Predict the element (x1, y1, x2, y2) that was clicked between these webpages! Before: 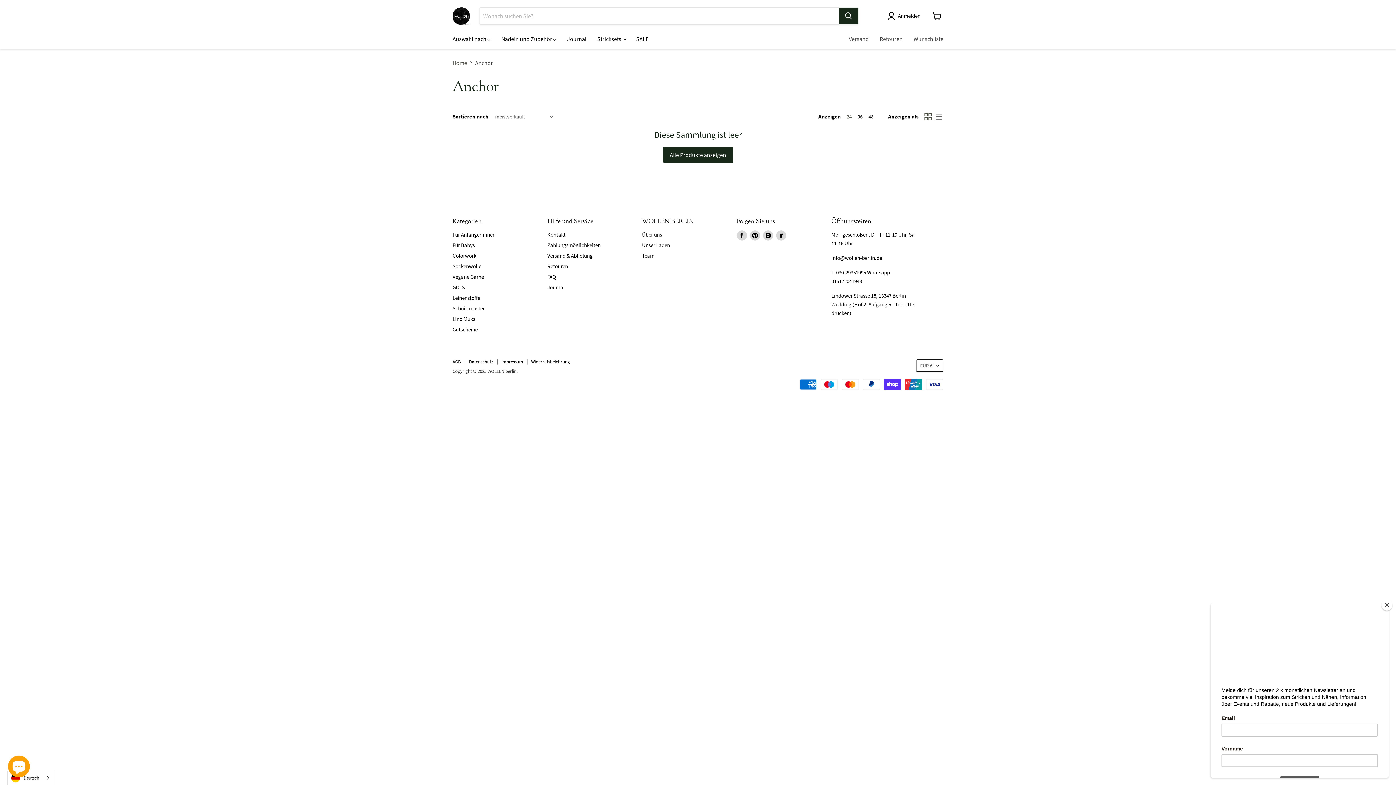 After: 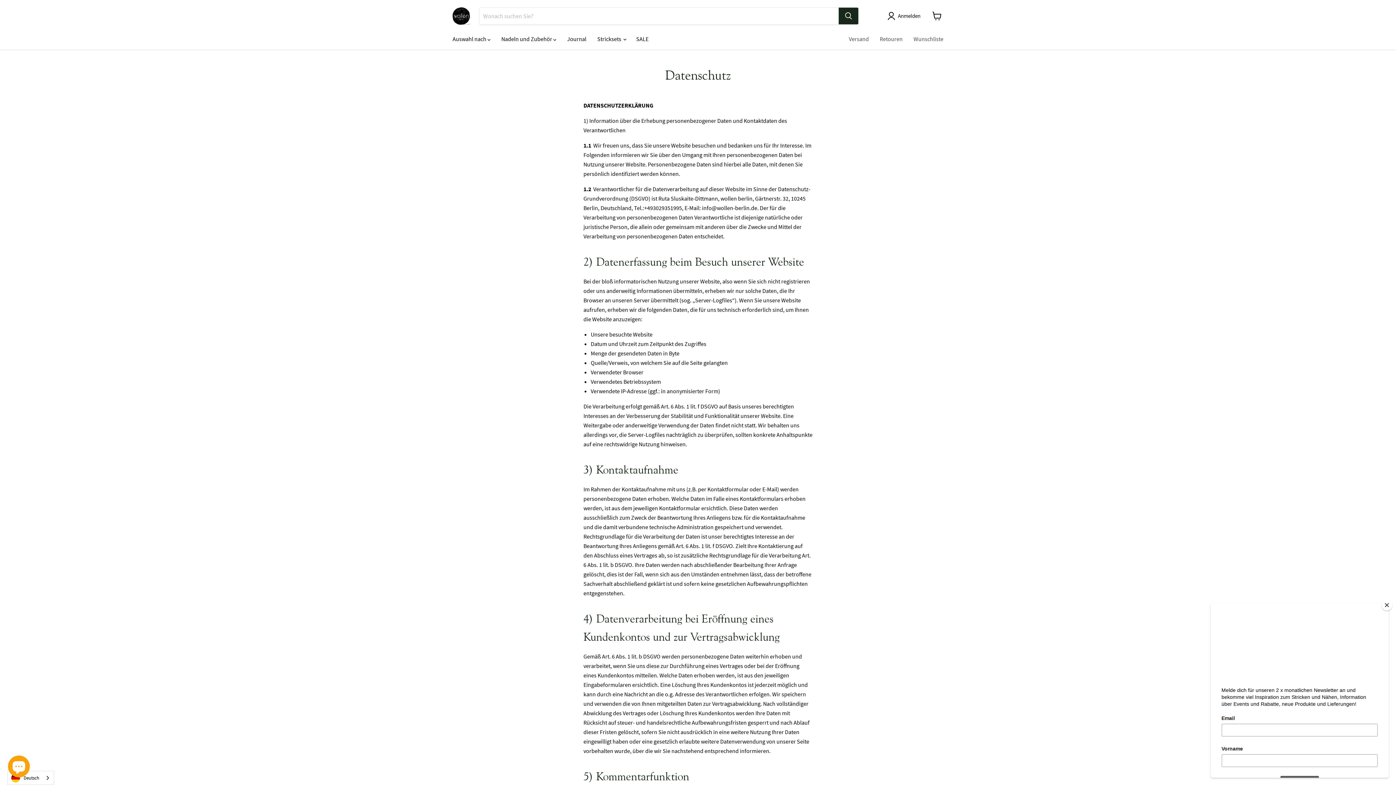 Action: bbox: (469, 358, 493, 365) label: Datenschutz